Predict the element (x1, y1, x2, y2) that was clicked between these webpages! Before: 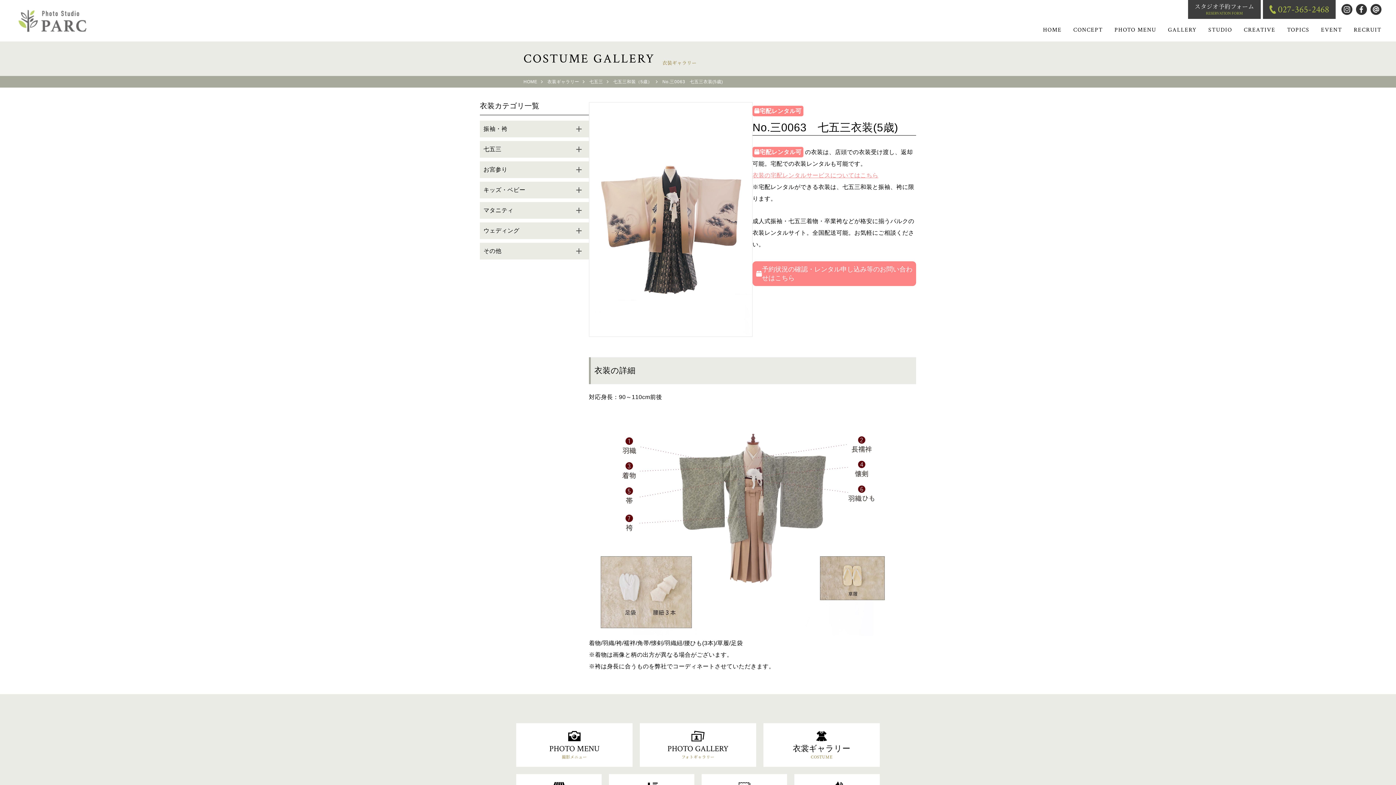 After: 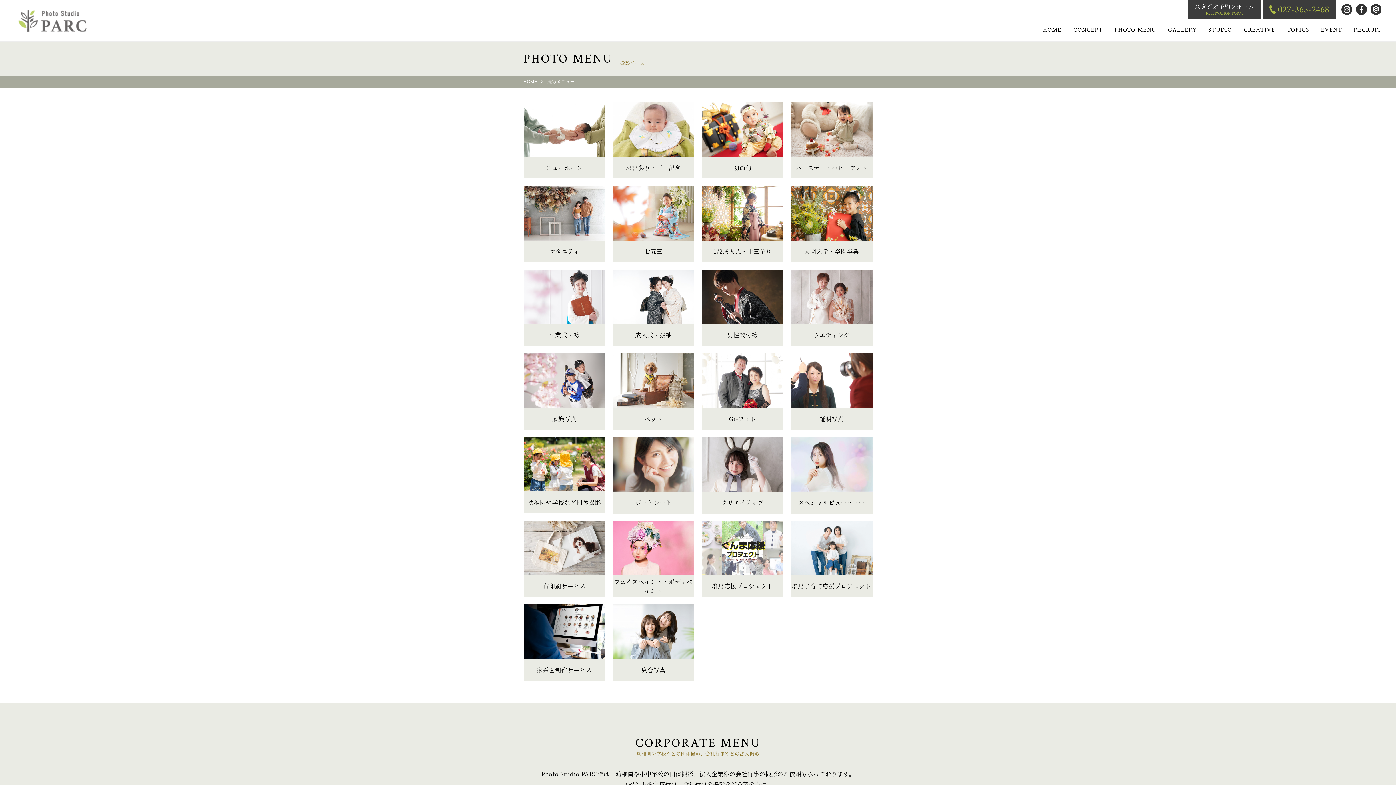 Action: bbox: (516, 723, 632, 767) label: PHOTO MENU
撮影メニュー